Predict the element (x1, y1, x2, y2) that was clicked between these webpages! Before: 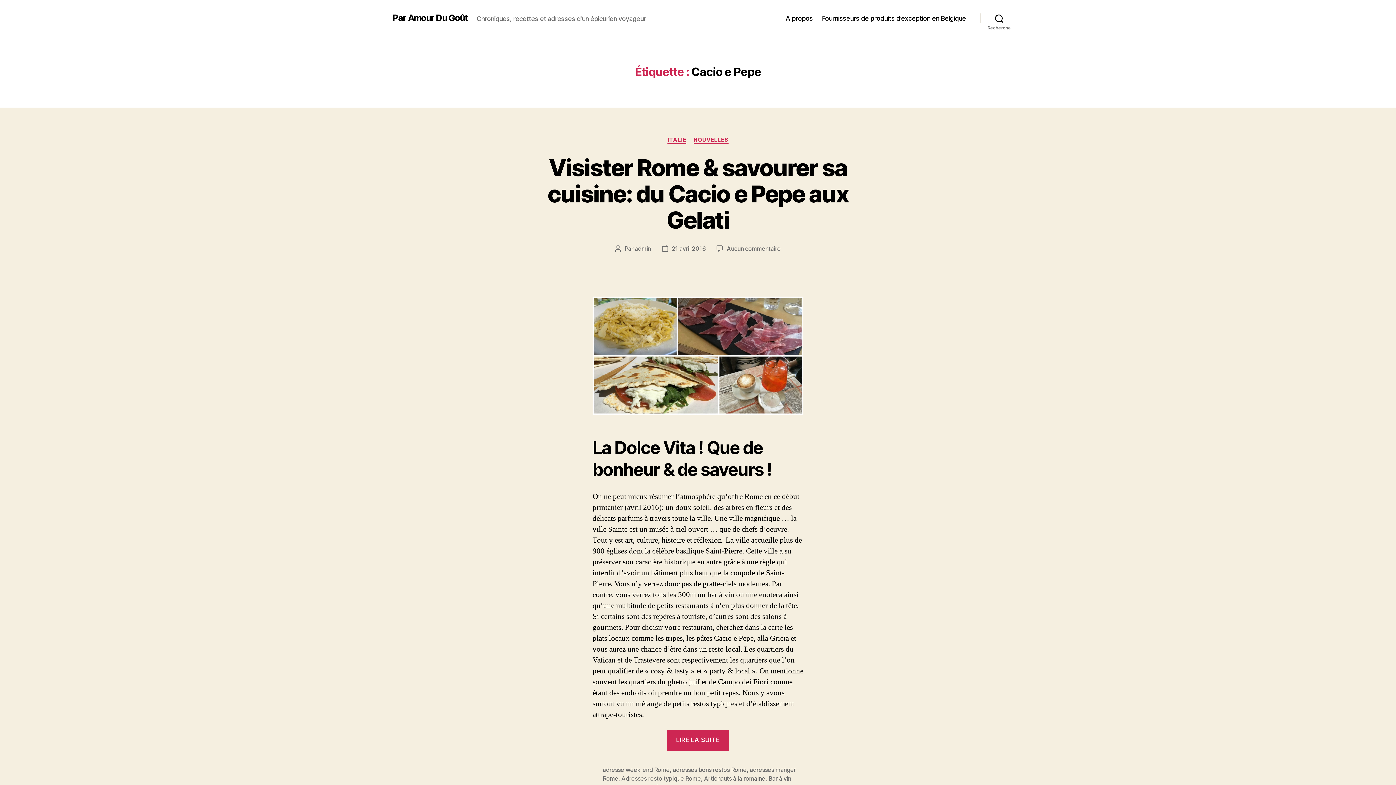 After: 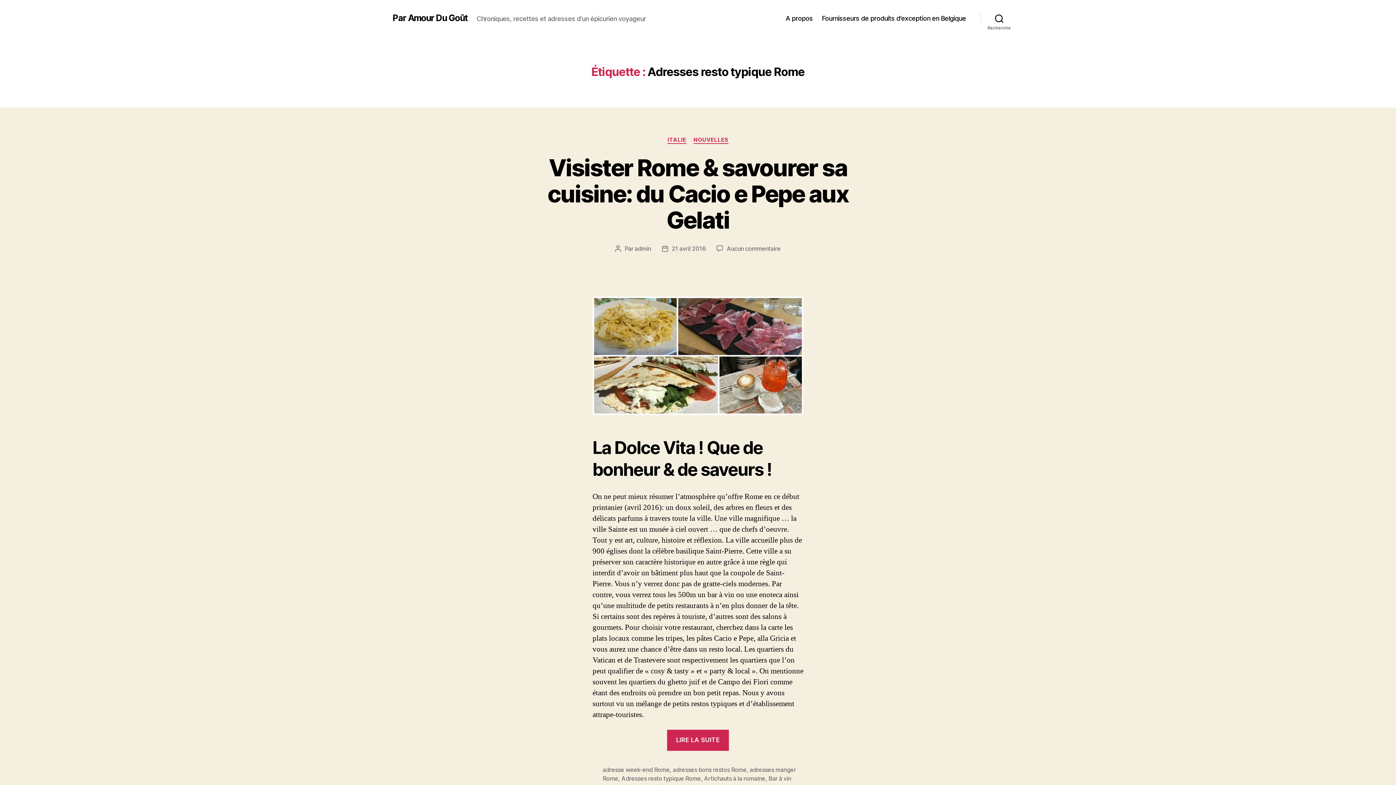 Action: label: Adresses resto typique Rome bbox: (621, 775, 701, 782)